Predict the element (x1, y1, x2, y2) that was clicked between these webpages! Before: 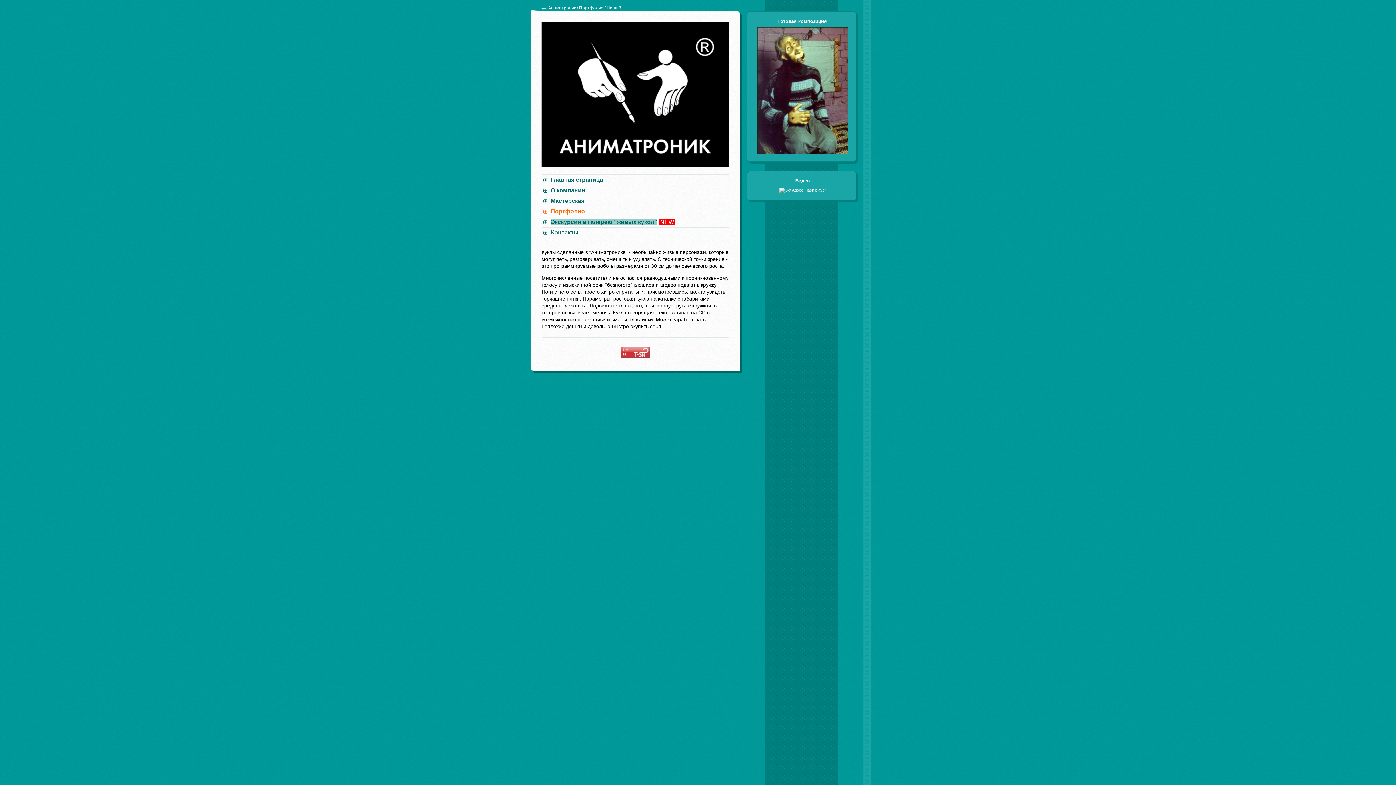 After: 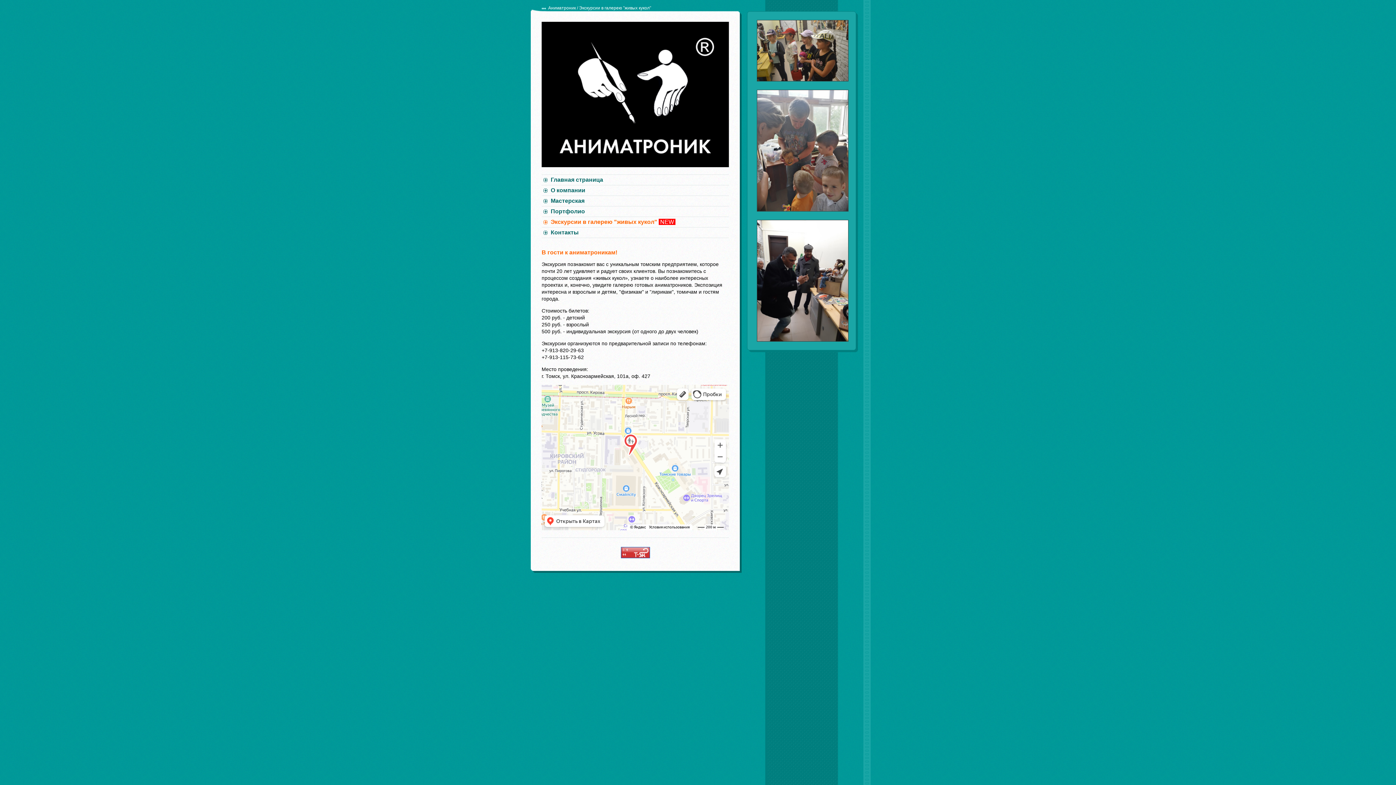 Action: bbox: (550, 218, 657, 225) label: Экскурсии в галерею "живых кукол"